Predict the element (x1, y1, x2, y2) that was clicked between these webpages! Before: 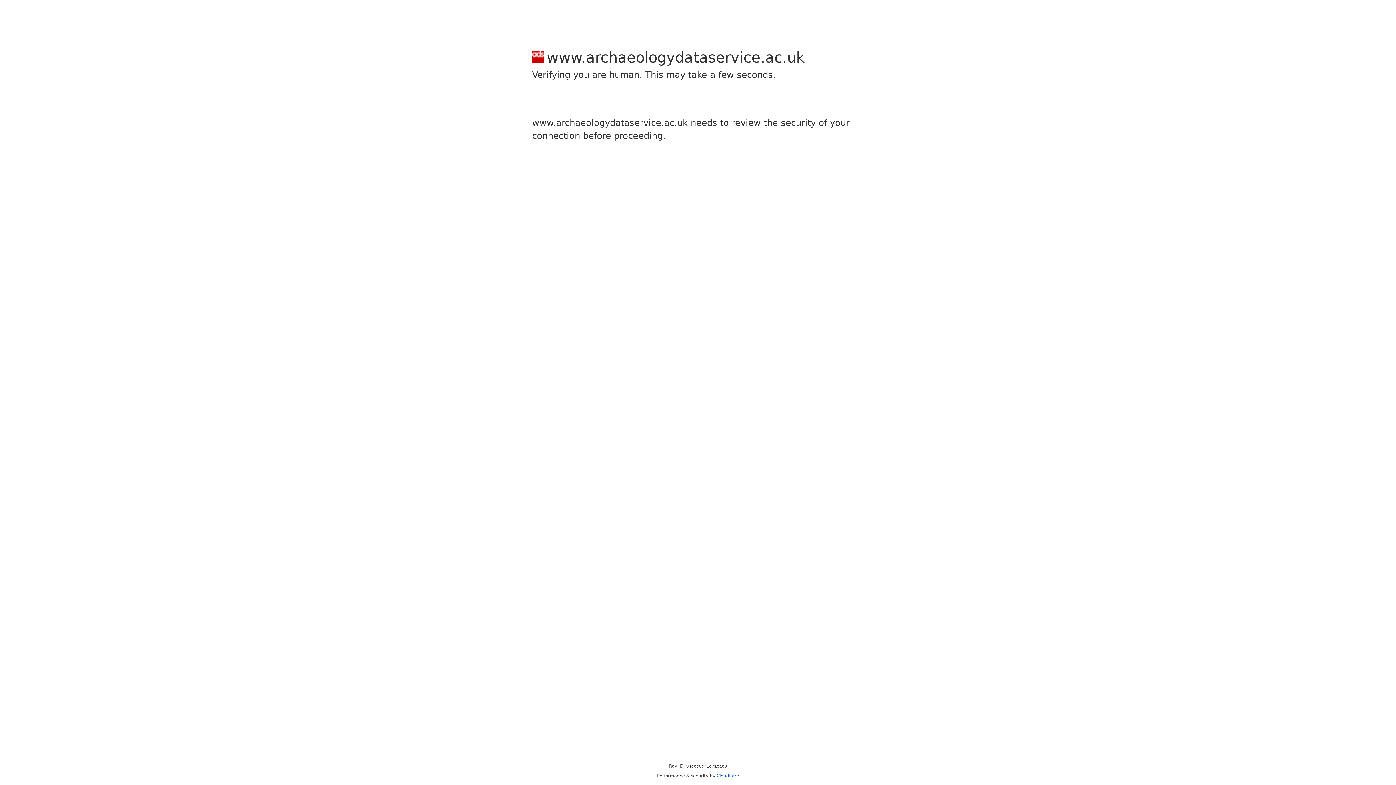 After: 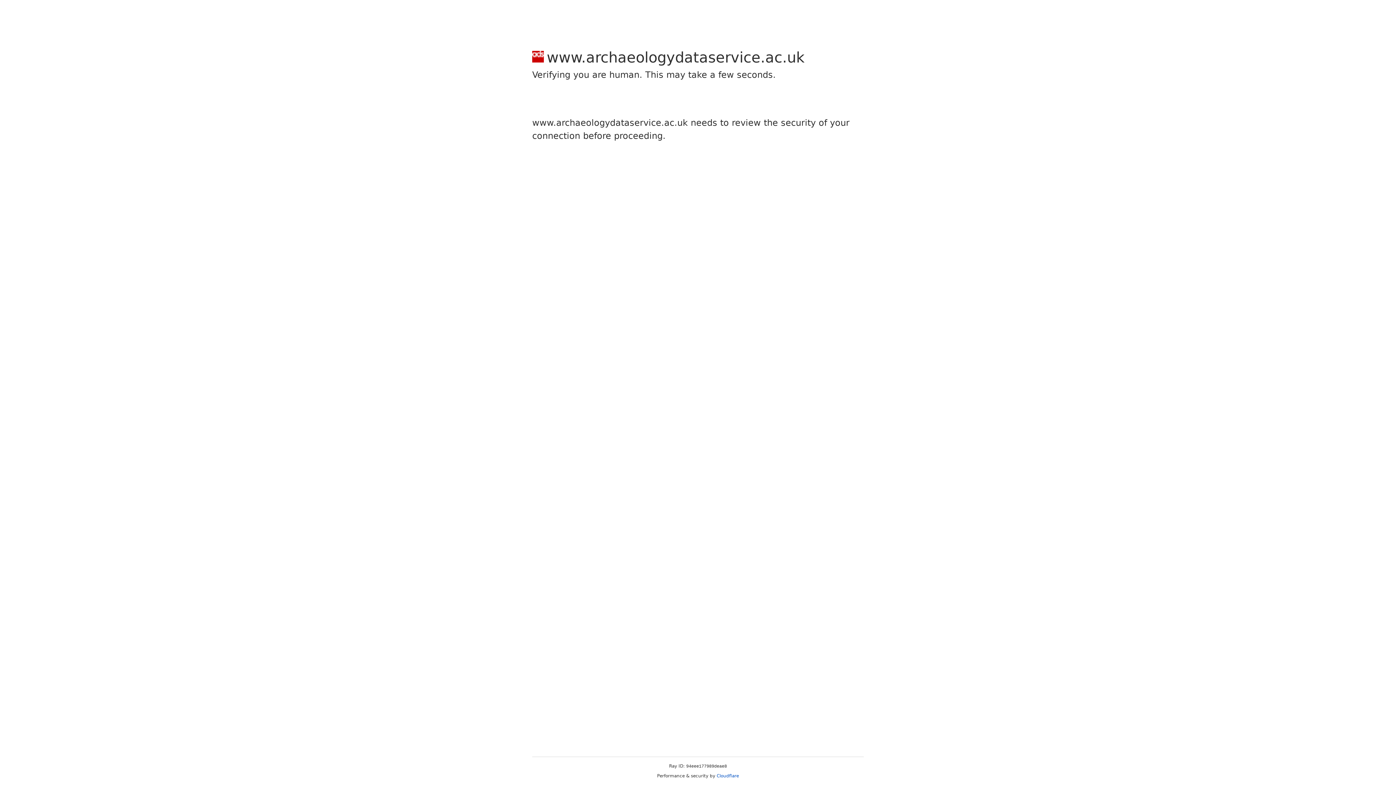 Action: label: Cloudflare bbox: (716, 773, 739, 778)